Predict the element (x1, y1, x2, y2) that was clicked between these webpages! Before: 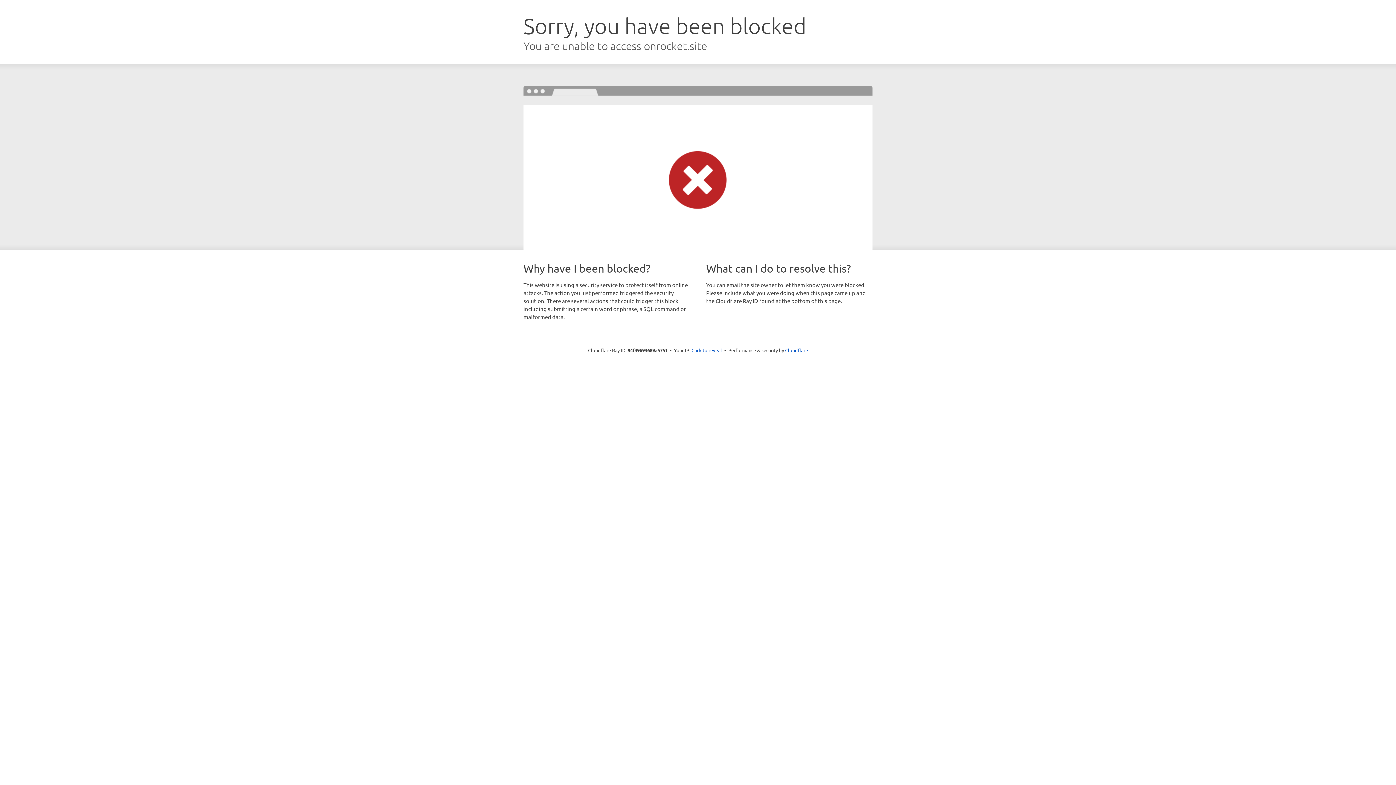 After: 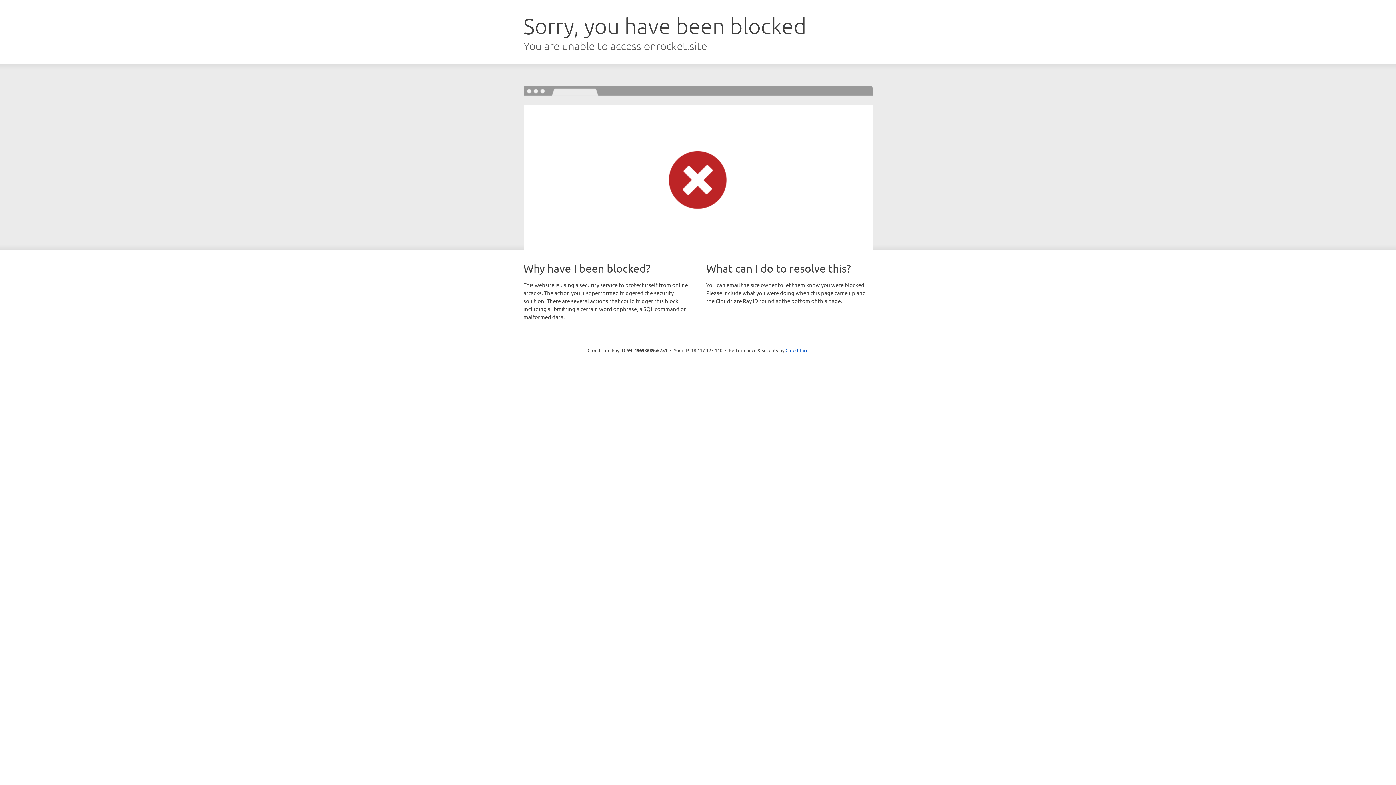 Action: bbox: (691, 346, 722, 353) label: Click to reveal